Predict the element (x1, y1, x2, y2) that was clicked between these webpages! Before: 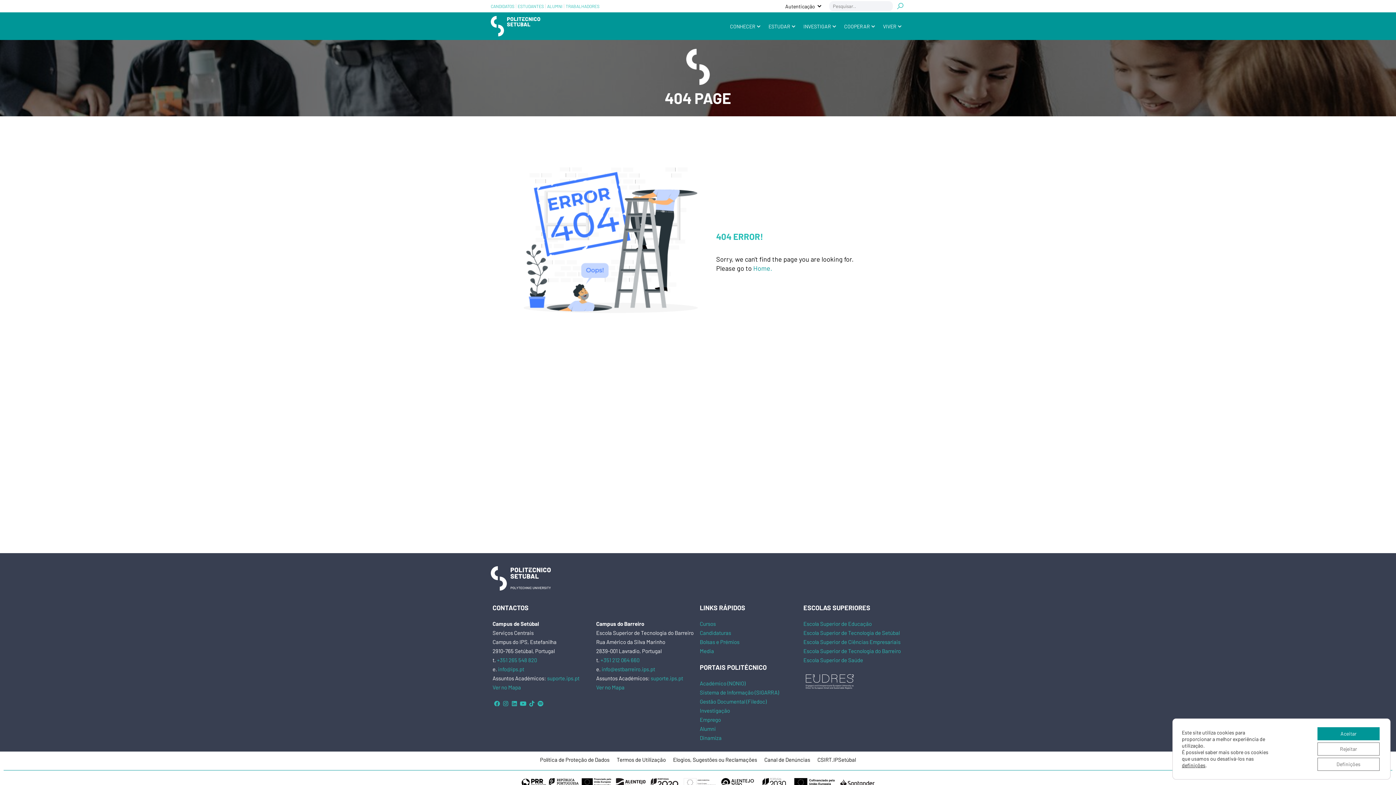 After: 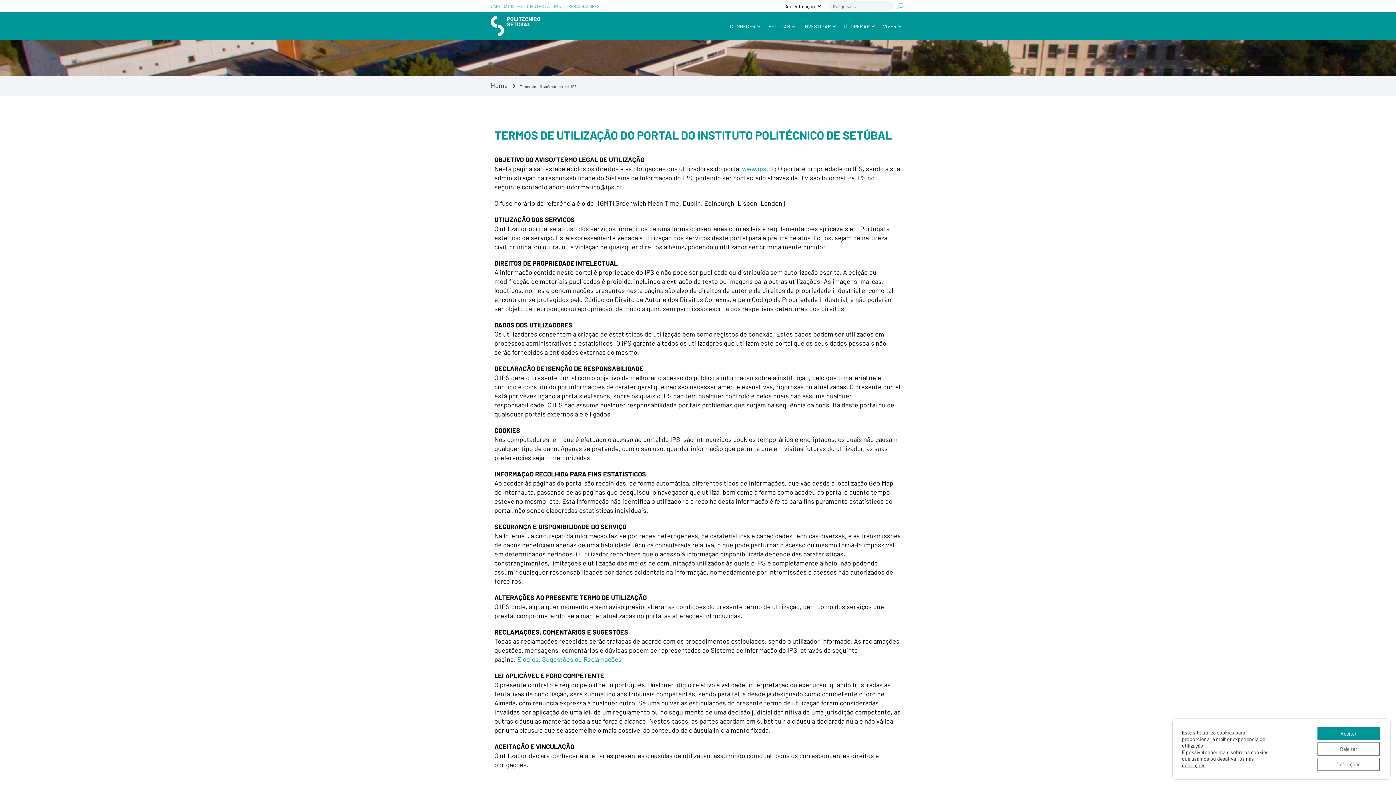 Action: bbox: (616, 755, 666, 764) label: Termos de Utilização